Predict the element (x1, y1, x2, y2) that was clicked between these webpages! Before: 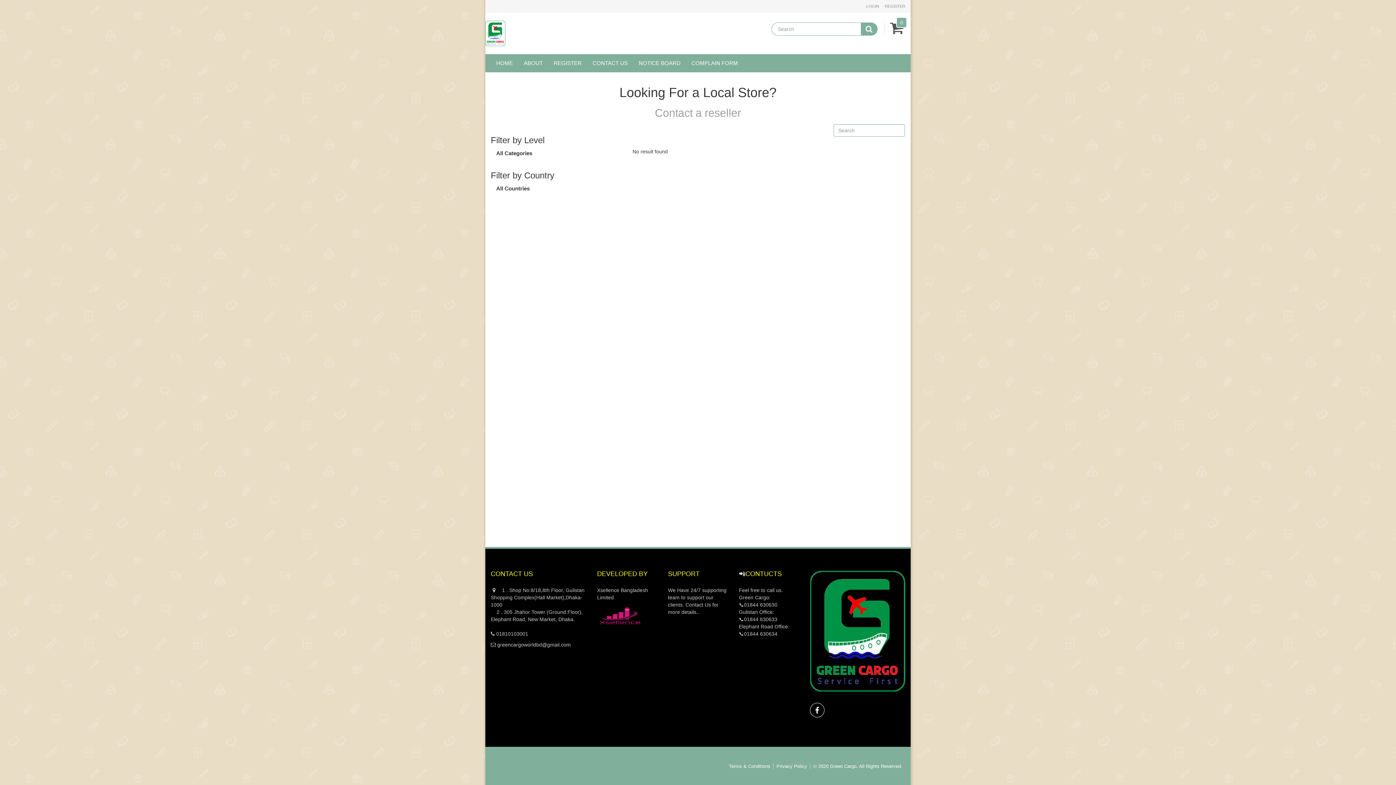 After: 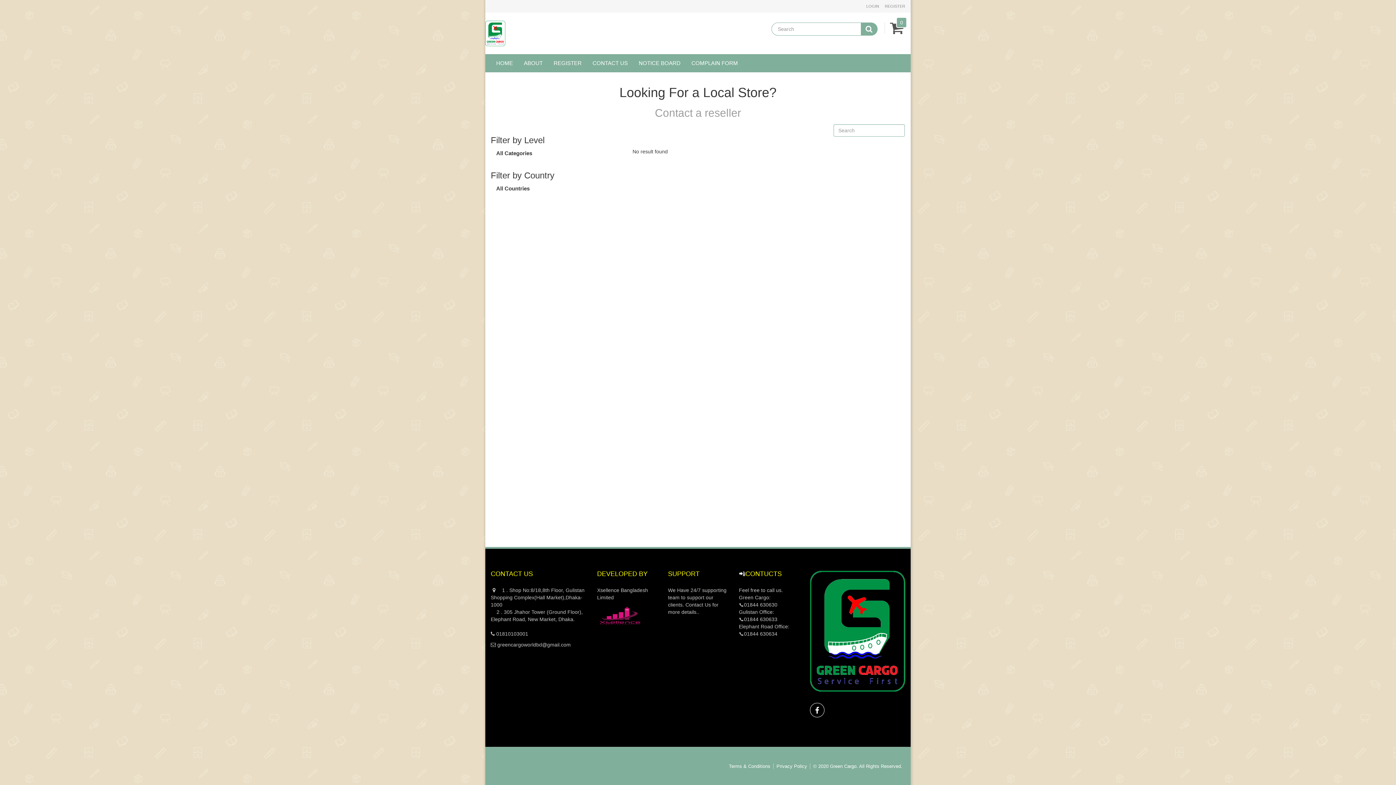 Action: label: All Countries bbox: (490, 184, 586, 193)